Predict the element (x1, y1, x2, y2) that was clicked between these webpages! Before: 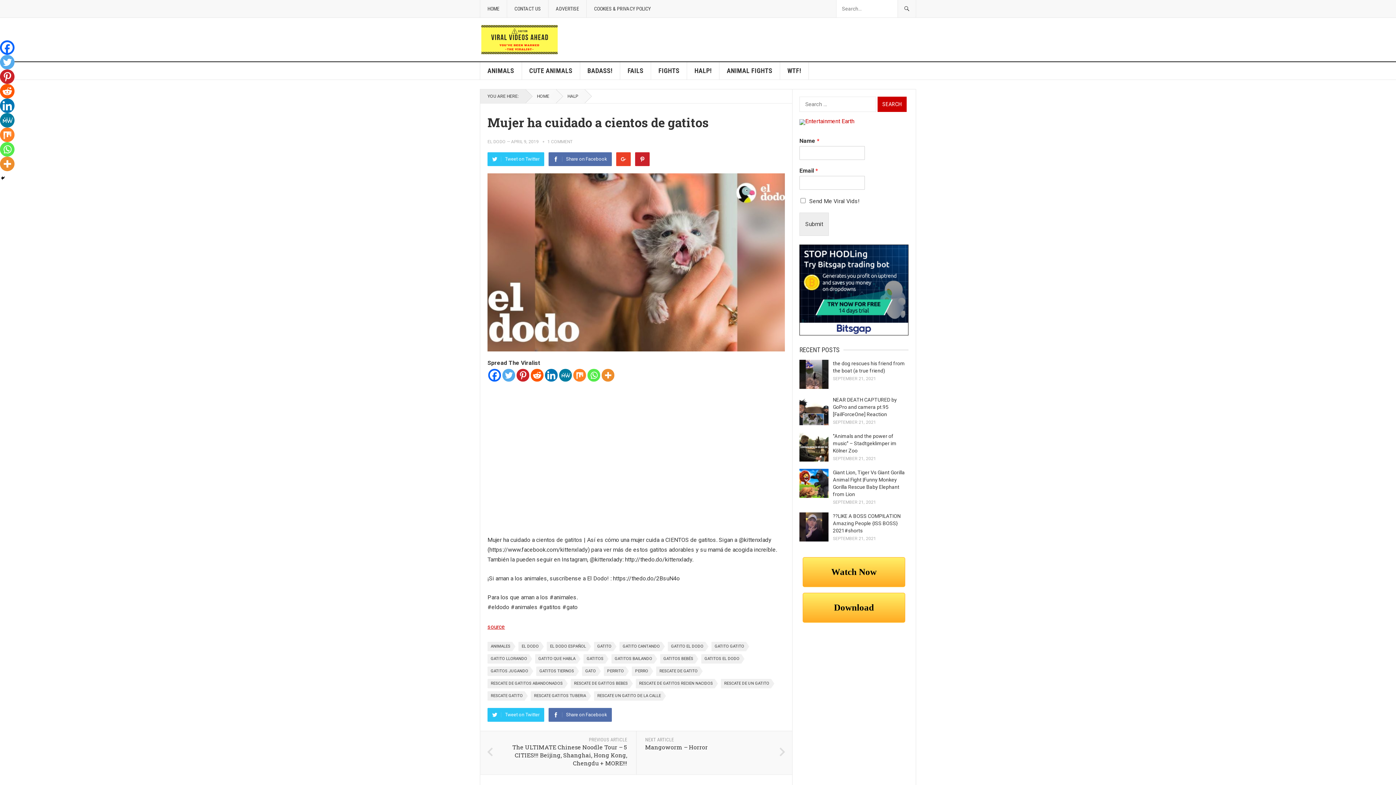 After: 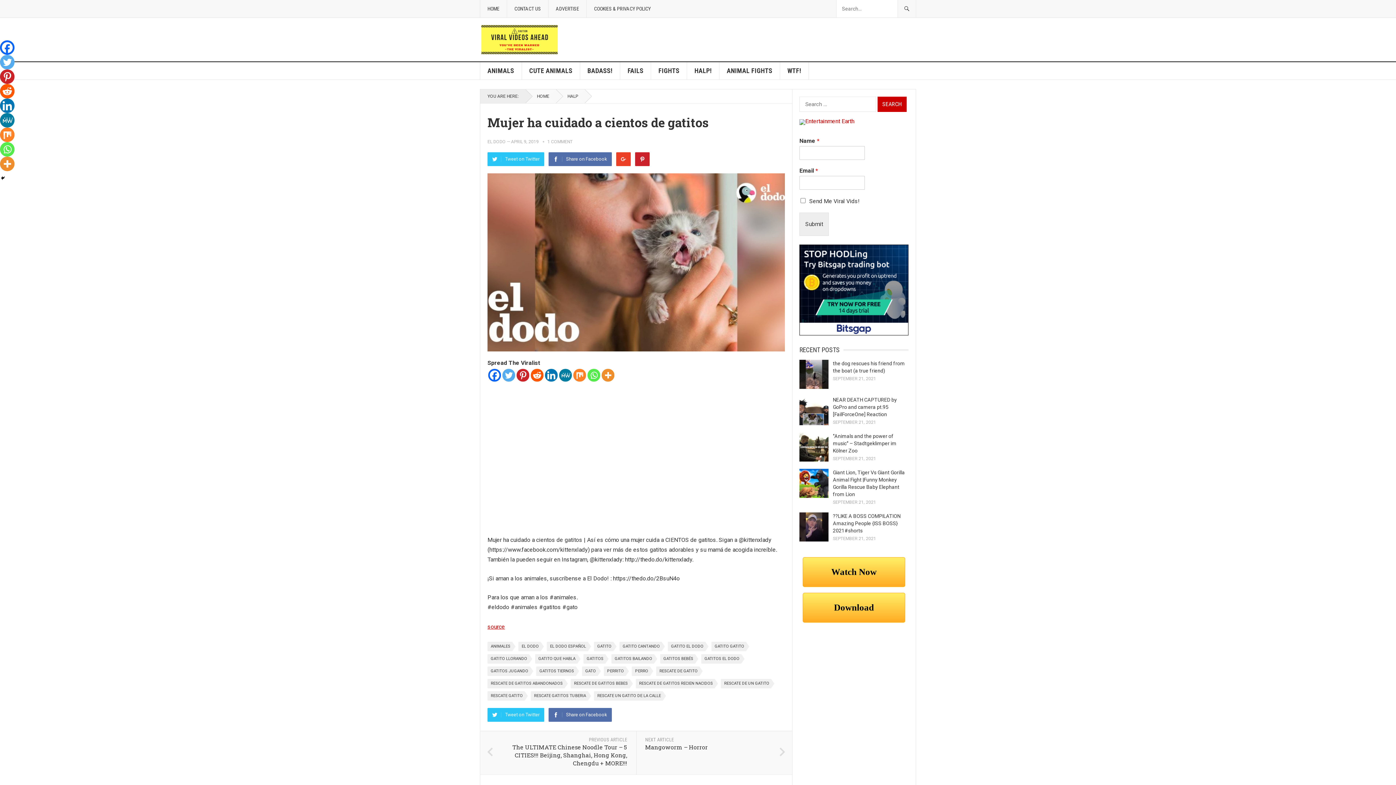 Action: label: MeWe bbox: (0, 113, 14, 127)